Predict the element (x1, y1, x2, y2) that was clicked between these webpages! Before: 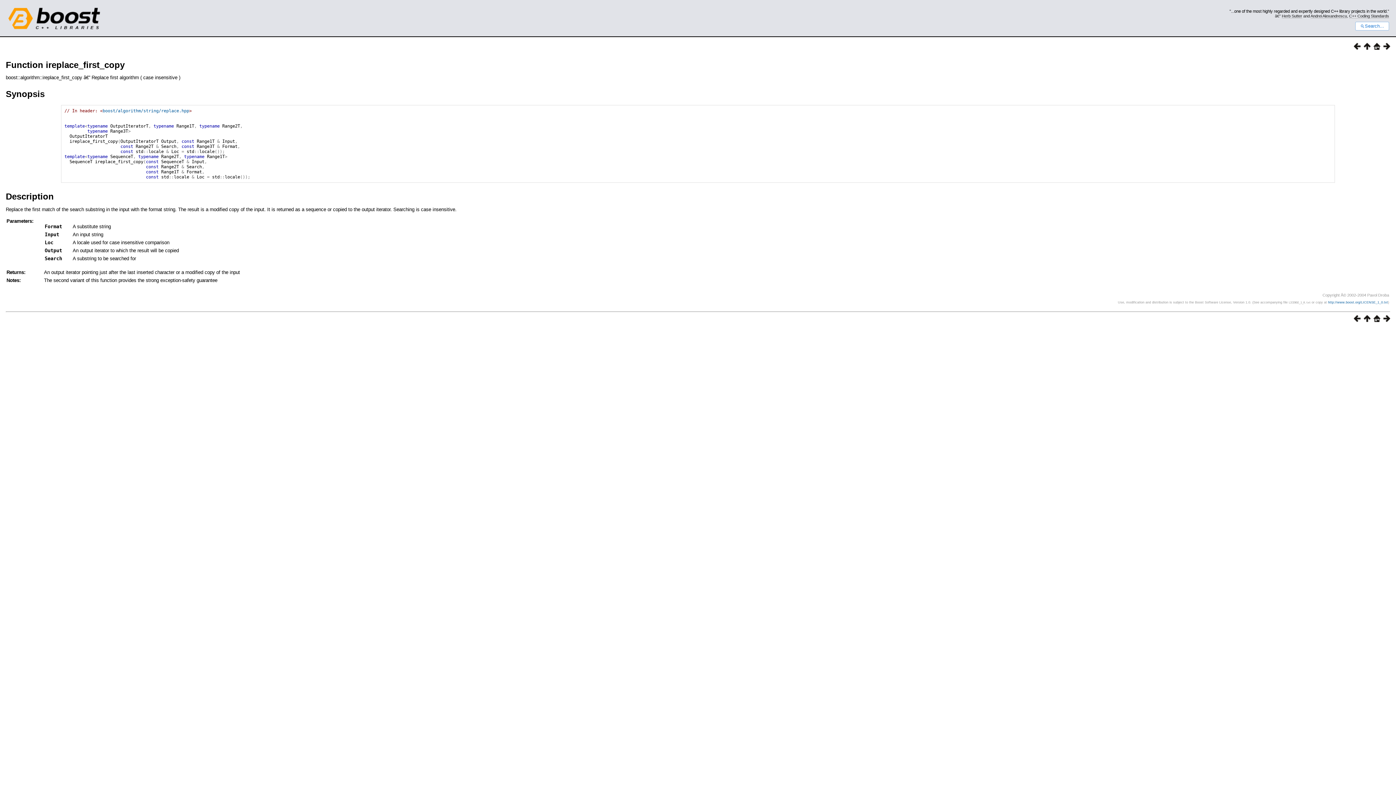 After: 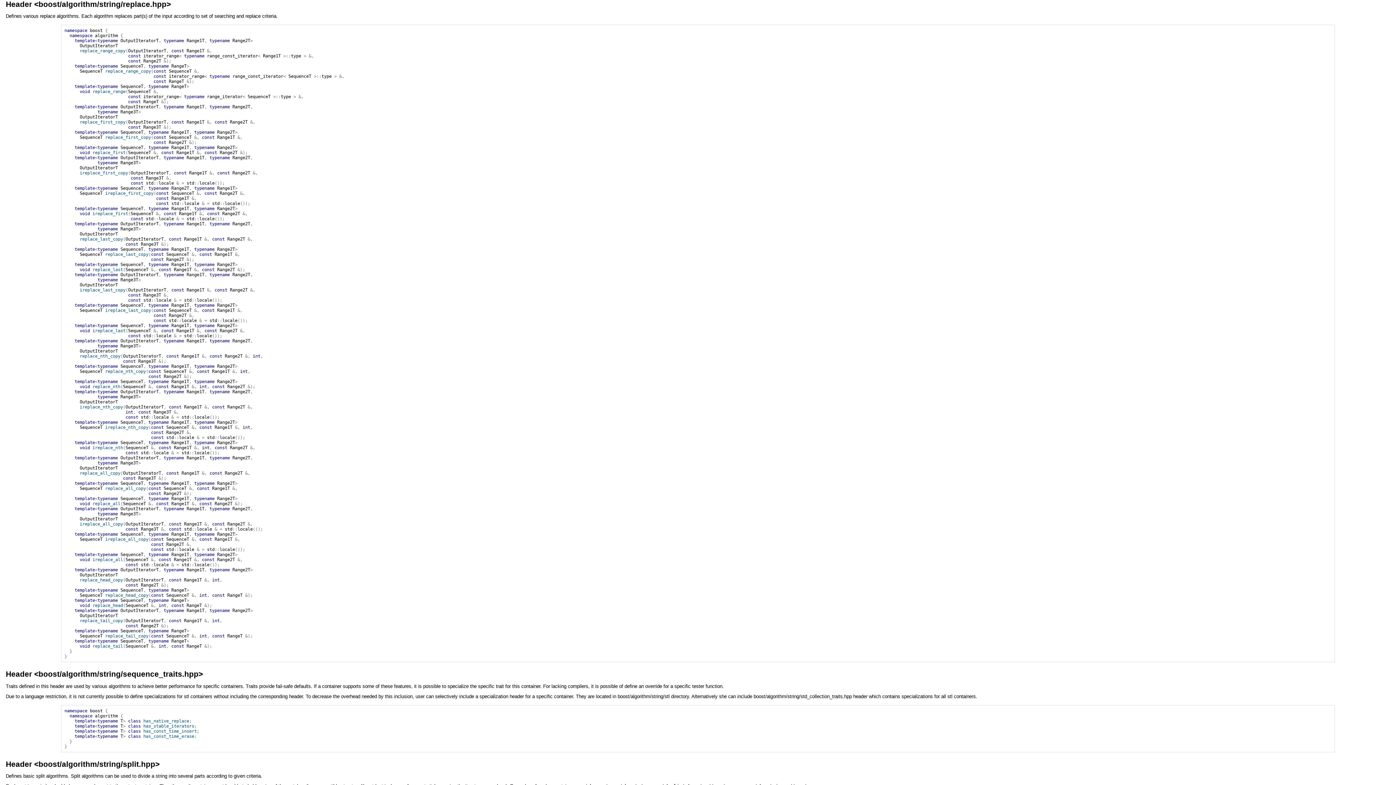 Action: bbox: (1361, 44, 1370, 50)